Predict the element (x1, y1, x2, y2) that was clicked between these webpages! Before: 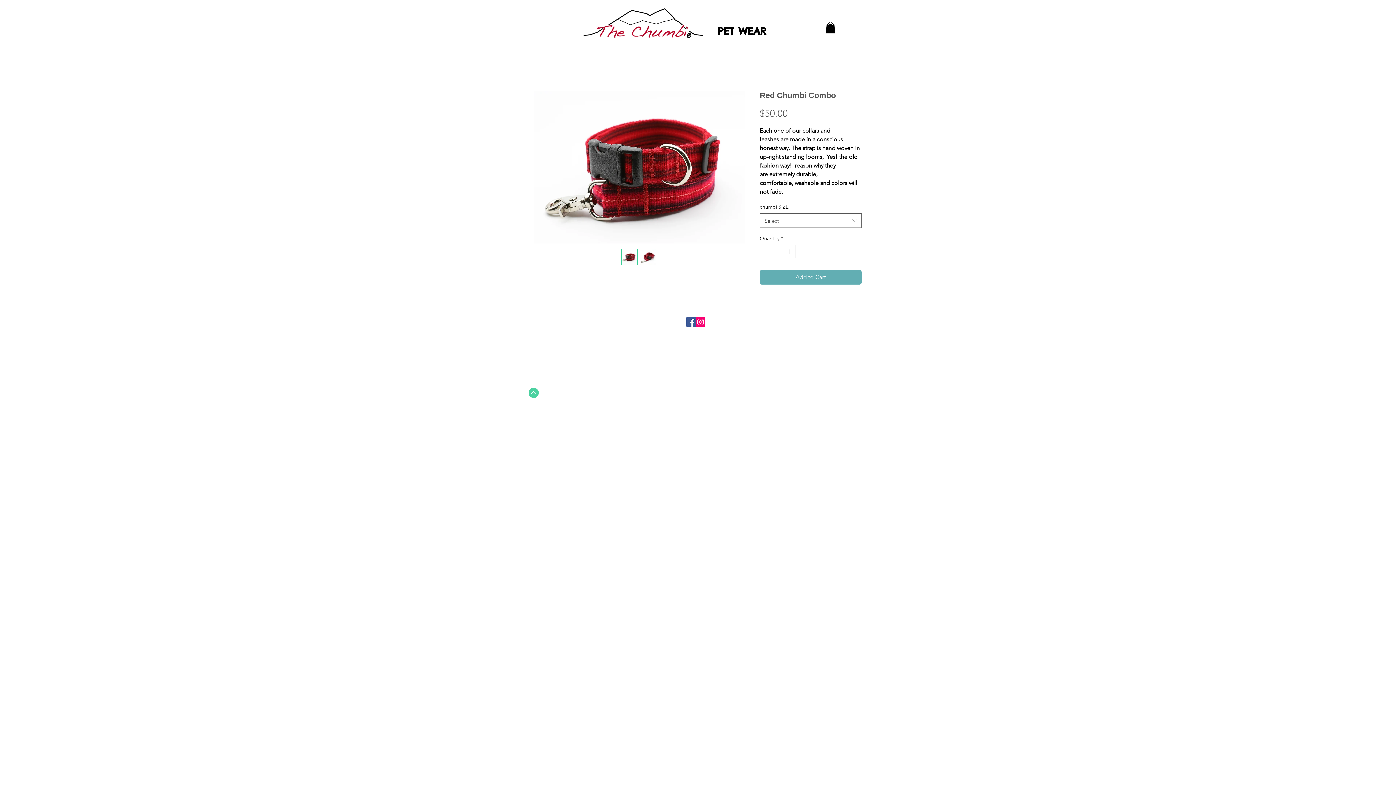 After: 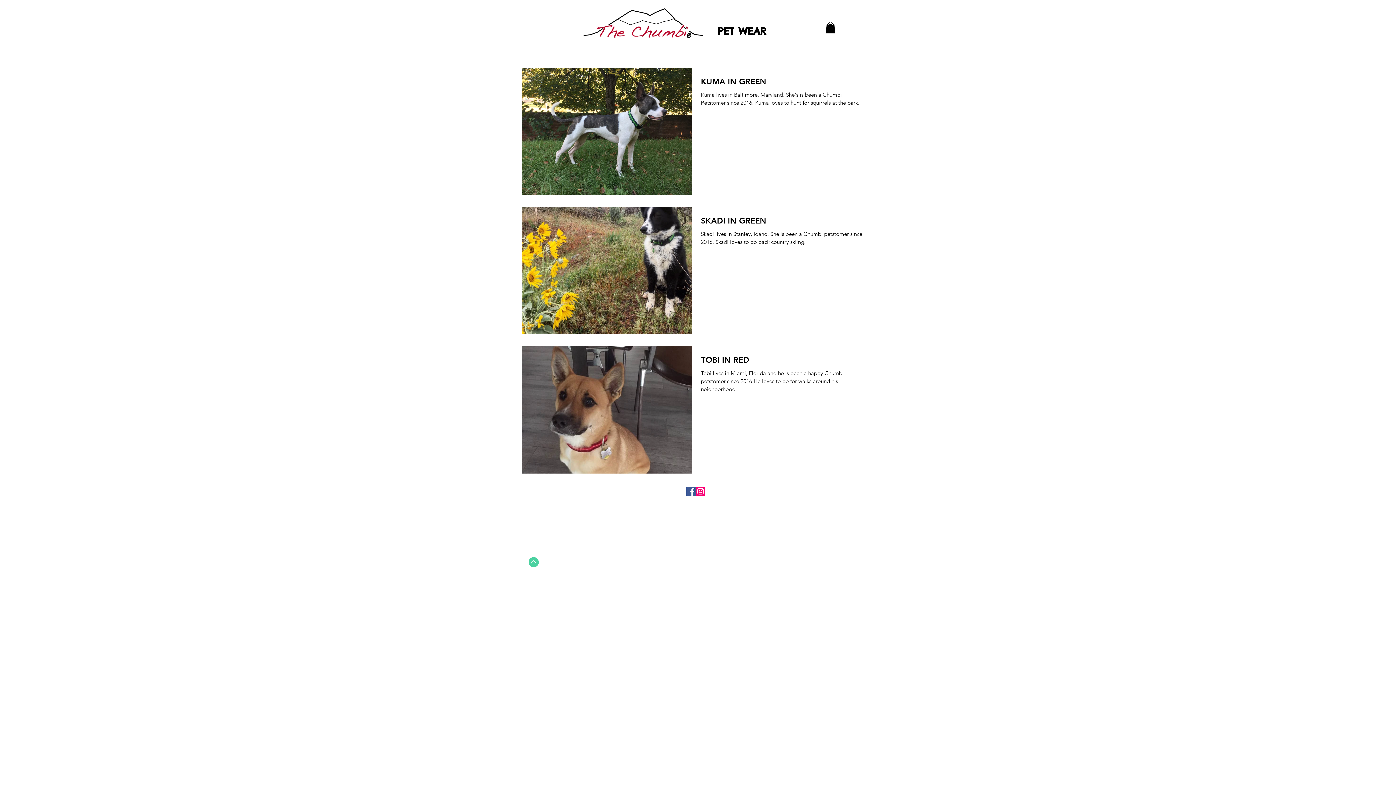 Action: label: What's New bbox: (525, 333, 556, 340)